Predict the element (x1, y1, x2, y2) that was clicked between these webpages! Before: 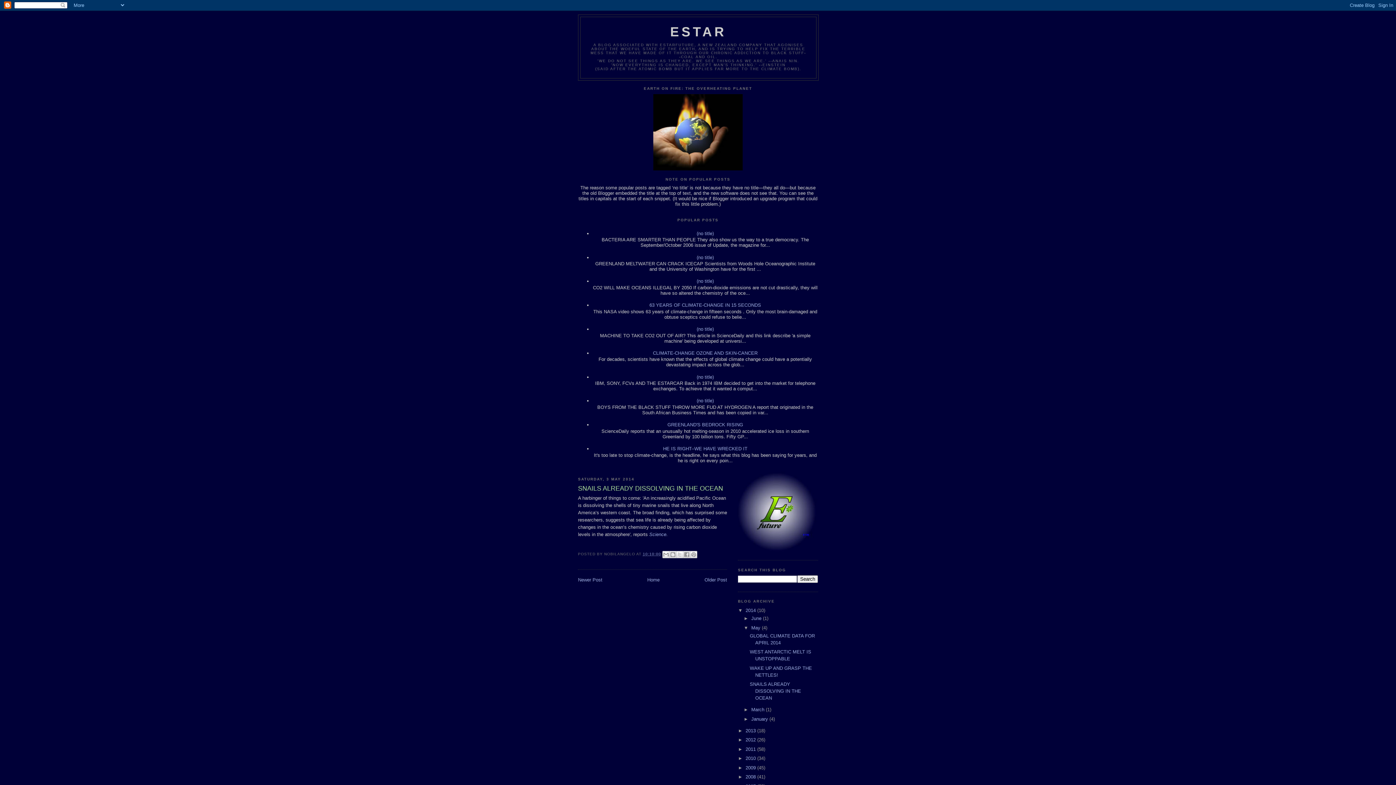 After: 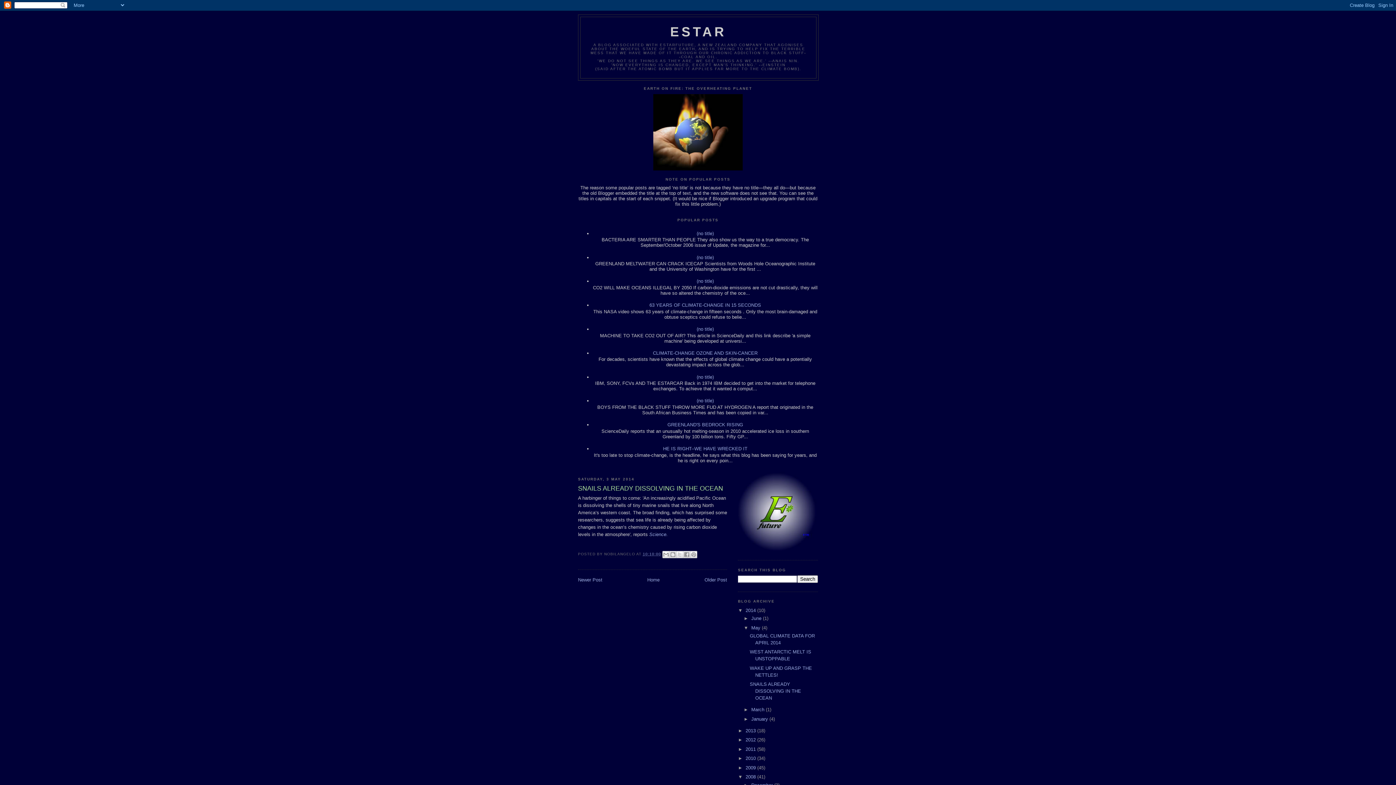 Action: label: ►   bbox: (738, 774, 745, 780)